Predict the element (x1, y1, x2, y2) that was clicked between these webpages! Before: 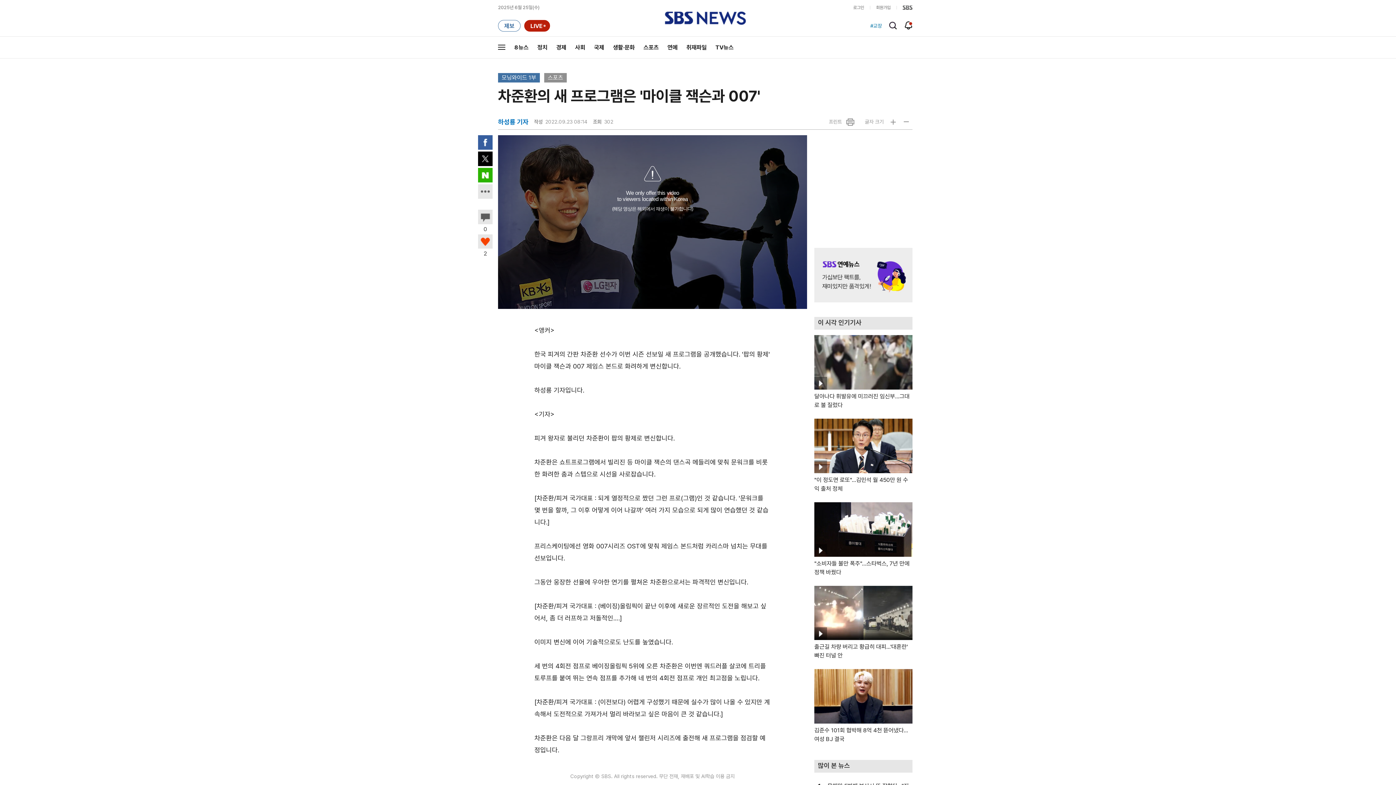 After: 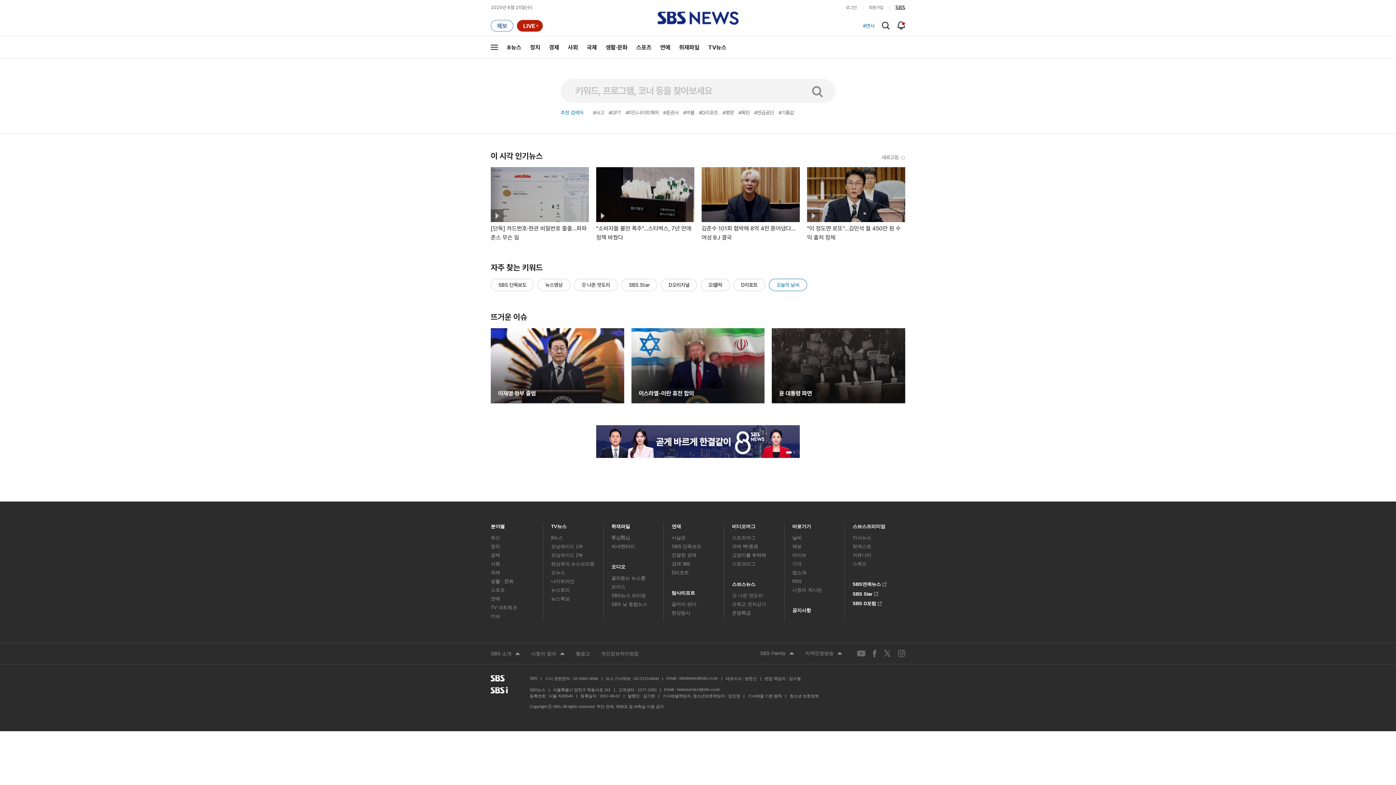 Action: label: 검색 bbox: (885, 18, 900, 33)